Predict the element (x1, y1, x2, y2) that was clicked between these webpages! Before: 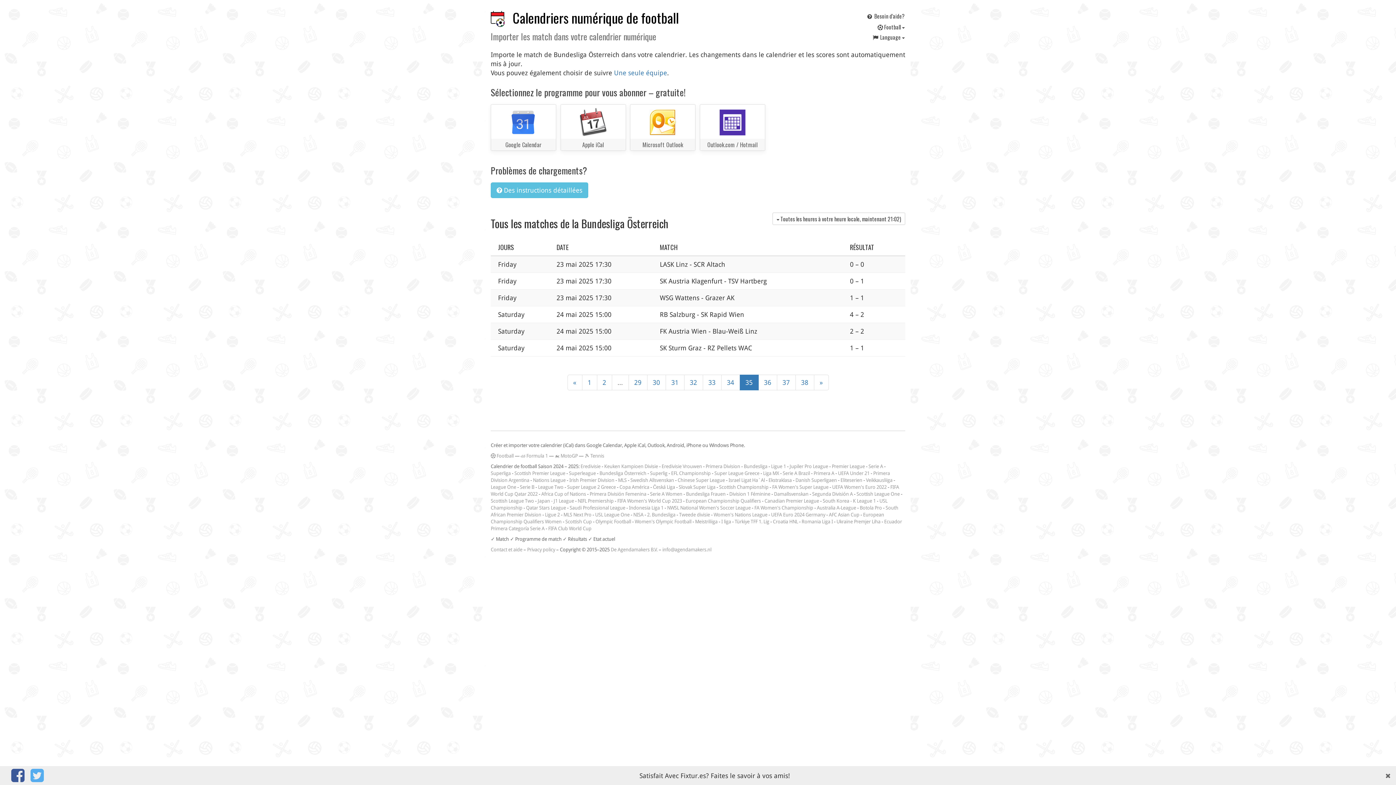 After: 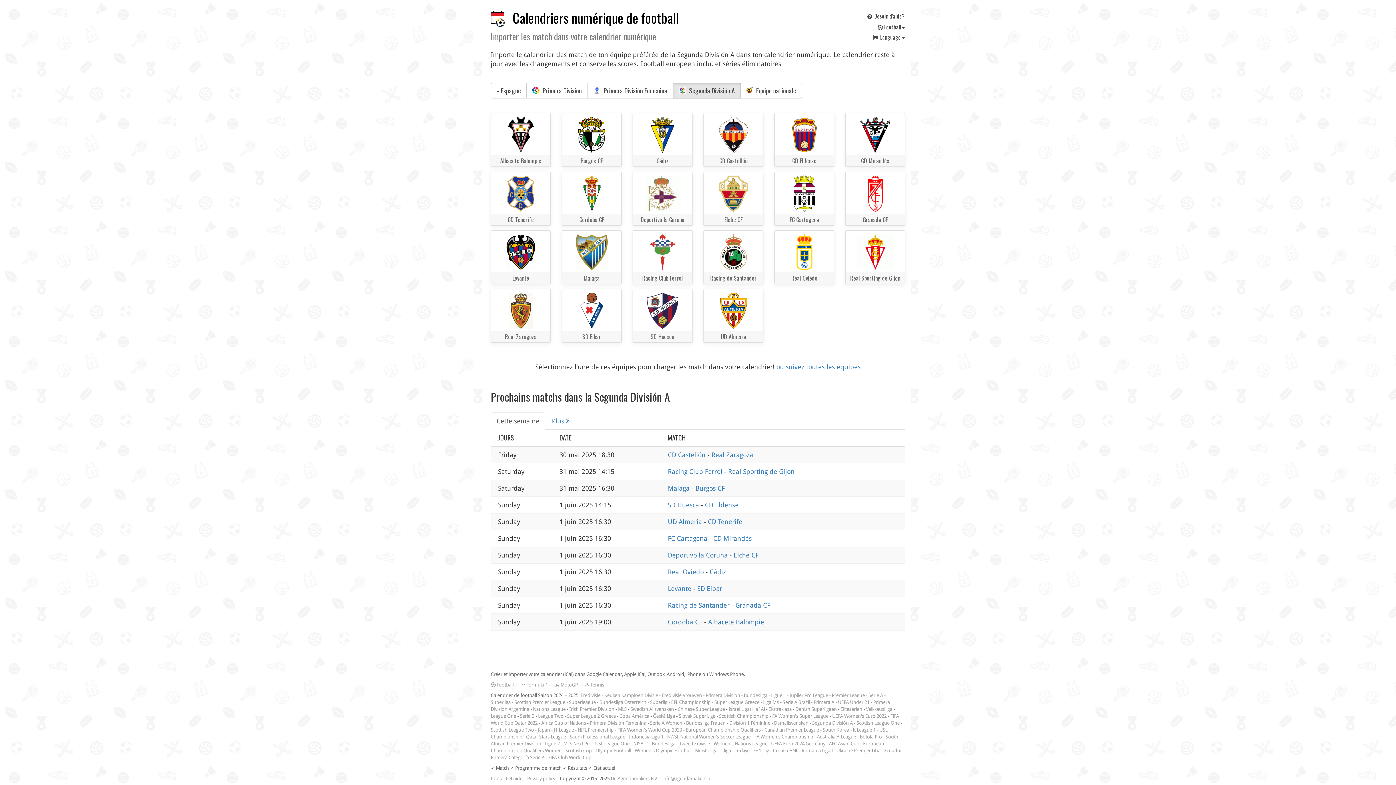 Action: bbox: (812, 491, 853, 497) label: Segunda División A